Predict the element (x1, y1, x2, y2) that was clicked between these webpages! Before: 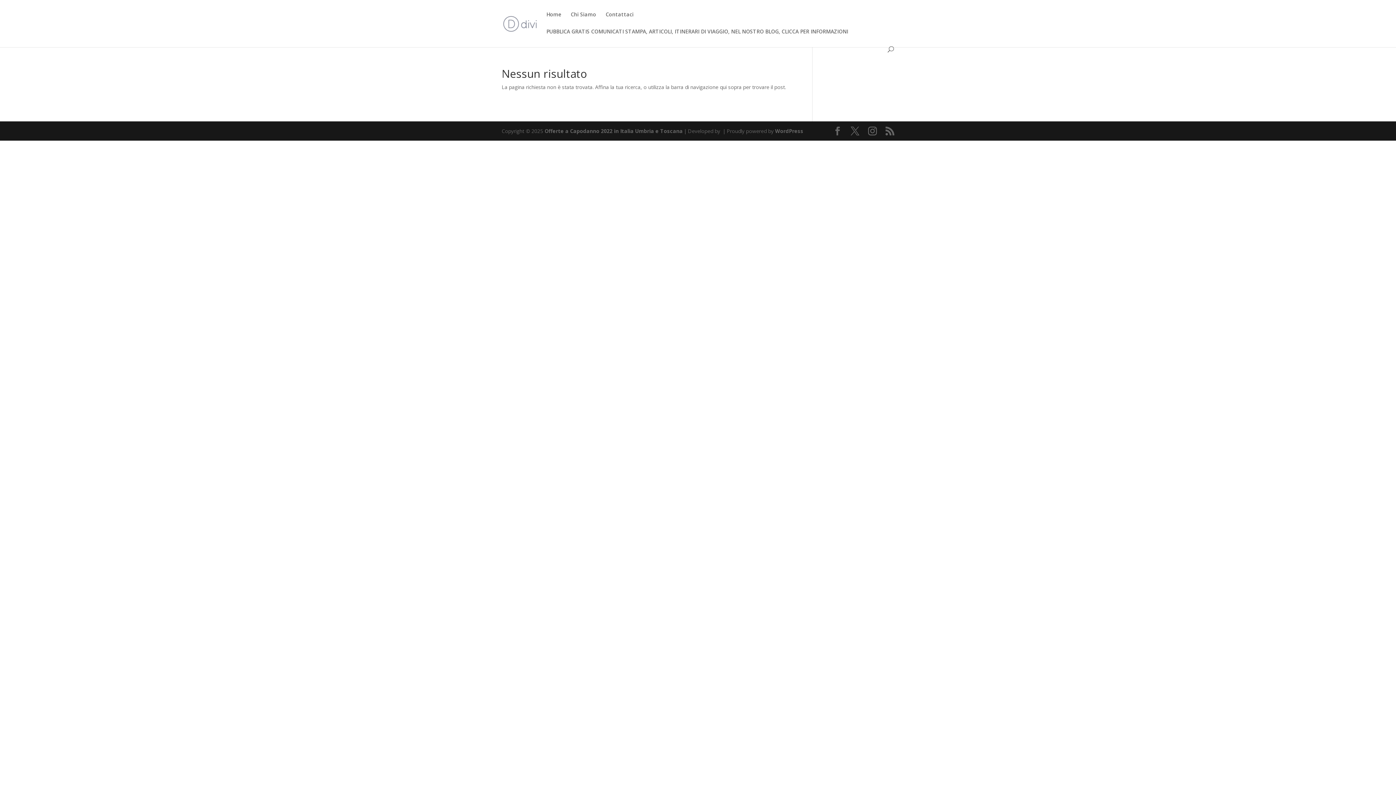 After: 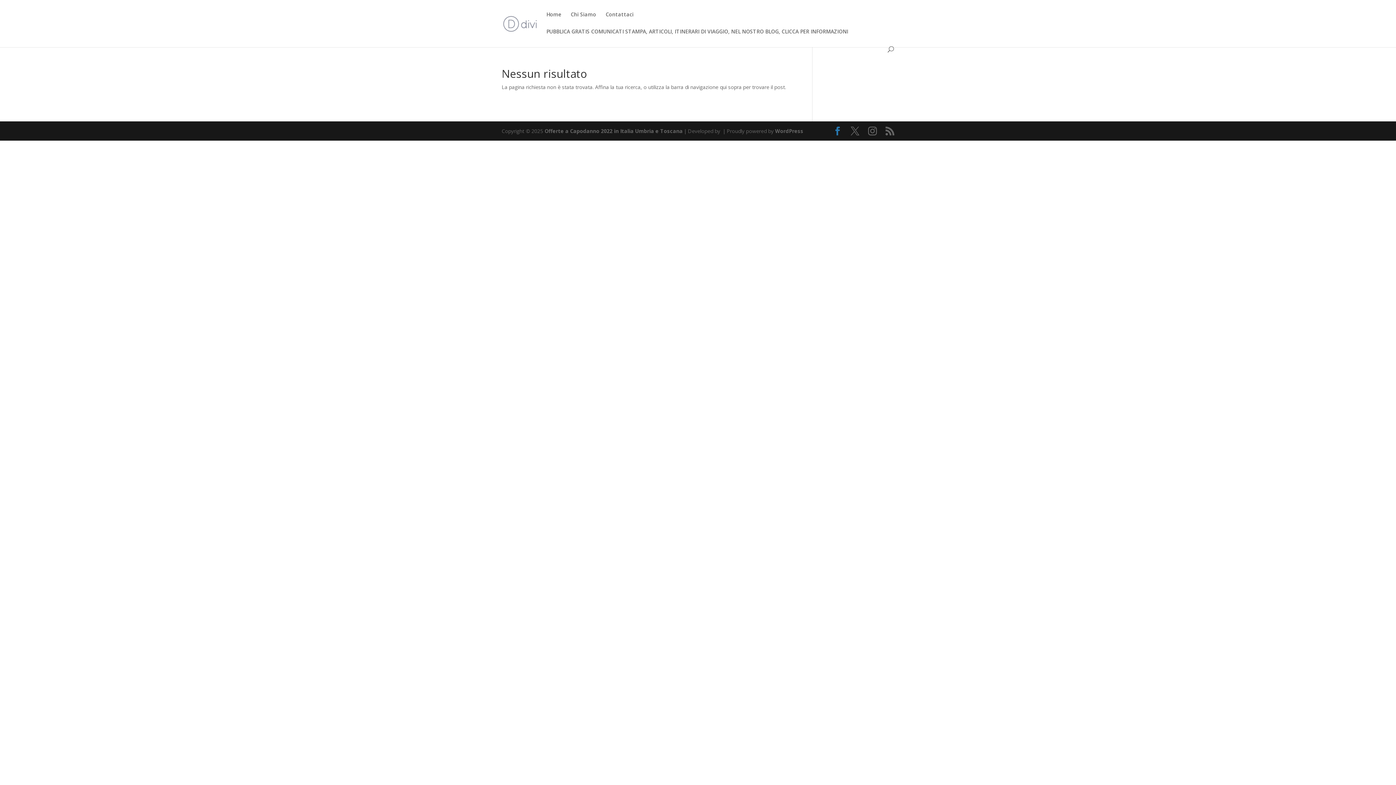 Action: bbox: (833, 126, 842, 135)